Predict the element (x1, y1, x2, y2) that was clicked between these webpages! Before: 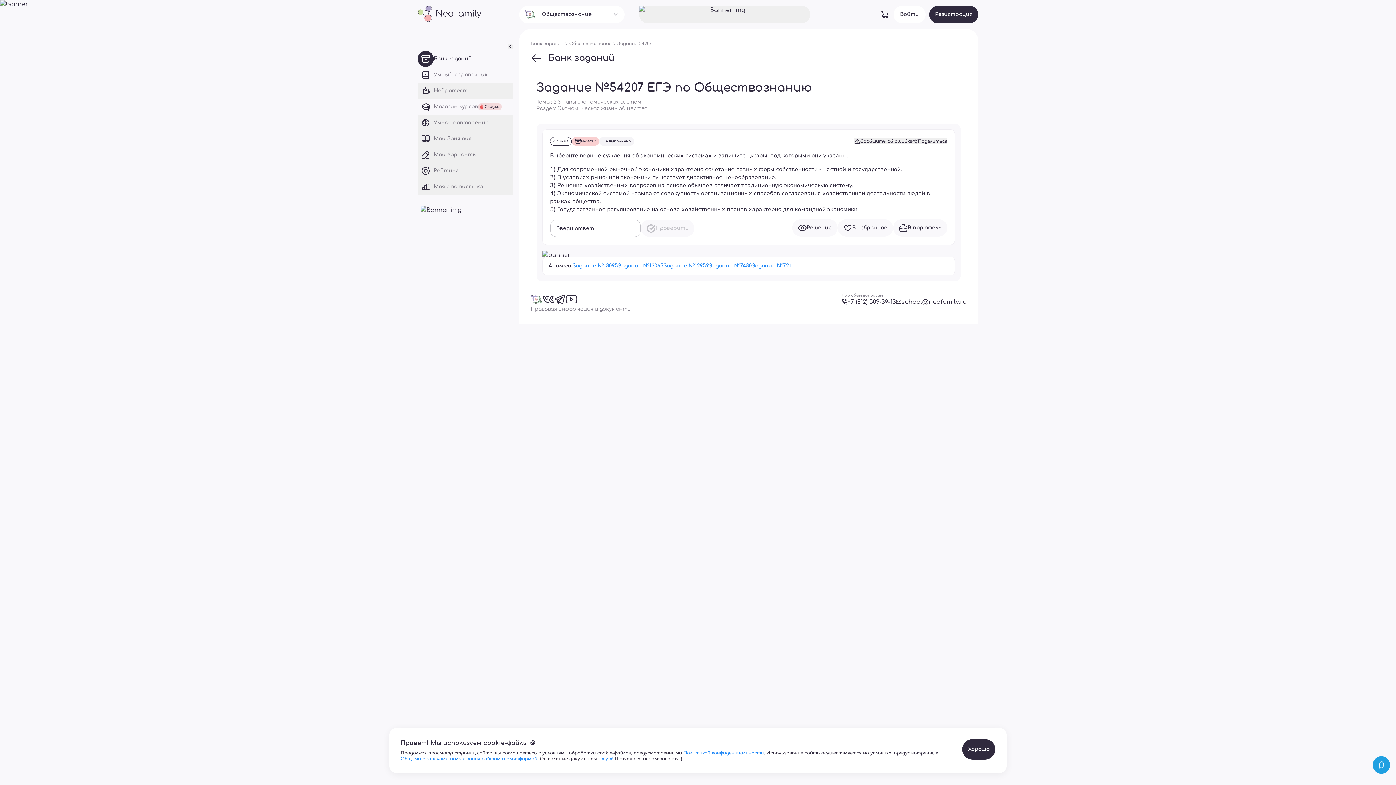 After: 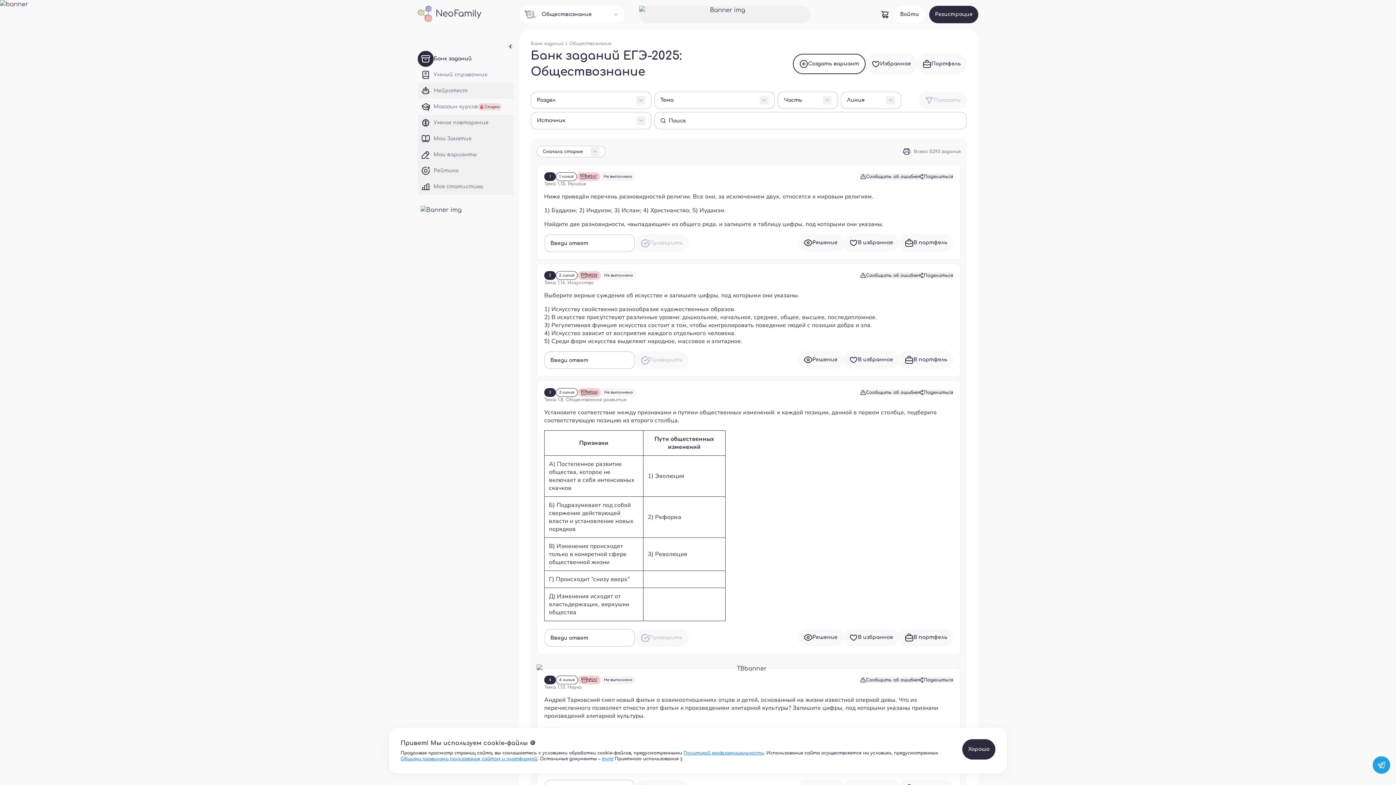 Action: label: Обществознание bbox: (569, 40, 611, 46)